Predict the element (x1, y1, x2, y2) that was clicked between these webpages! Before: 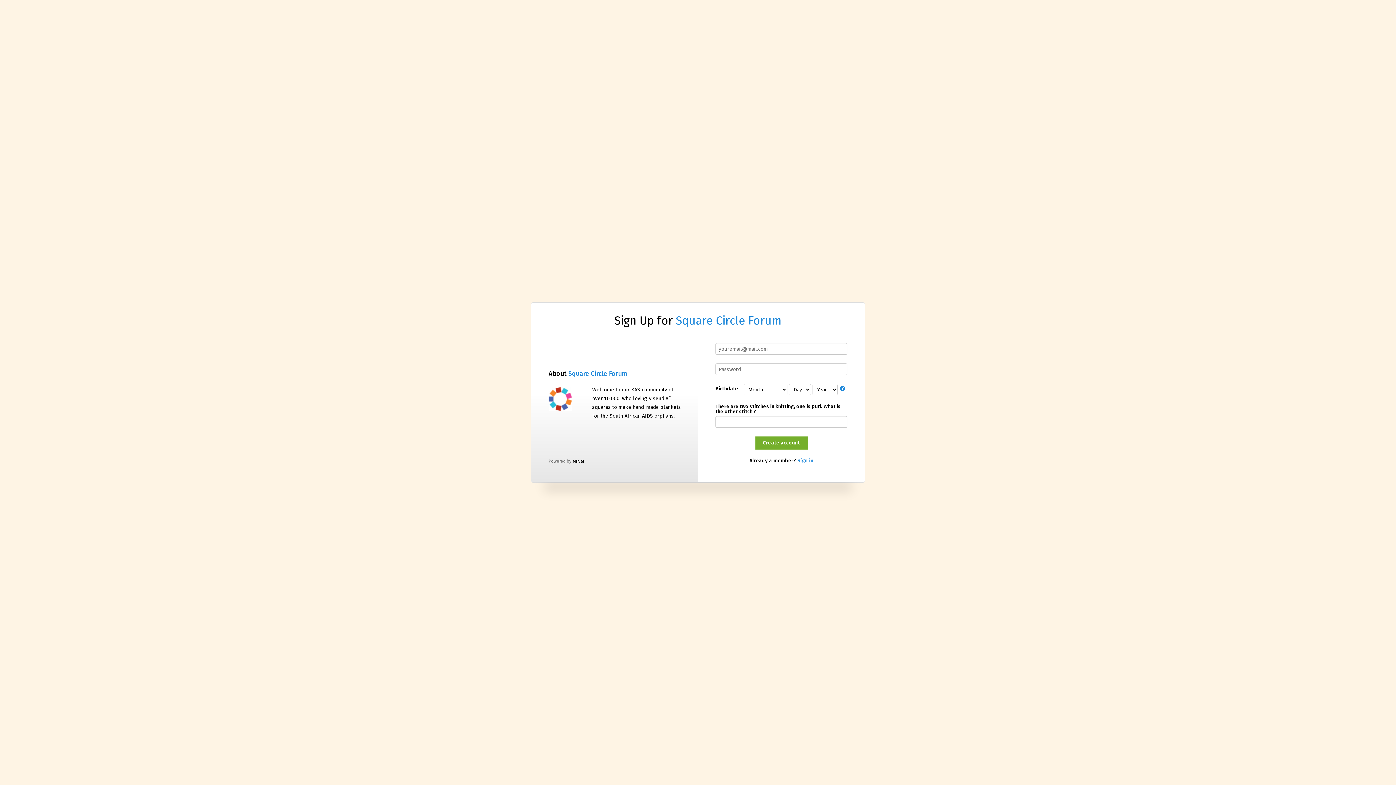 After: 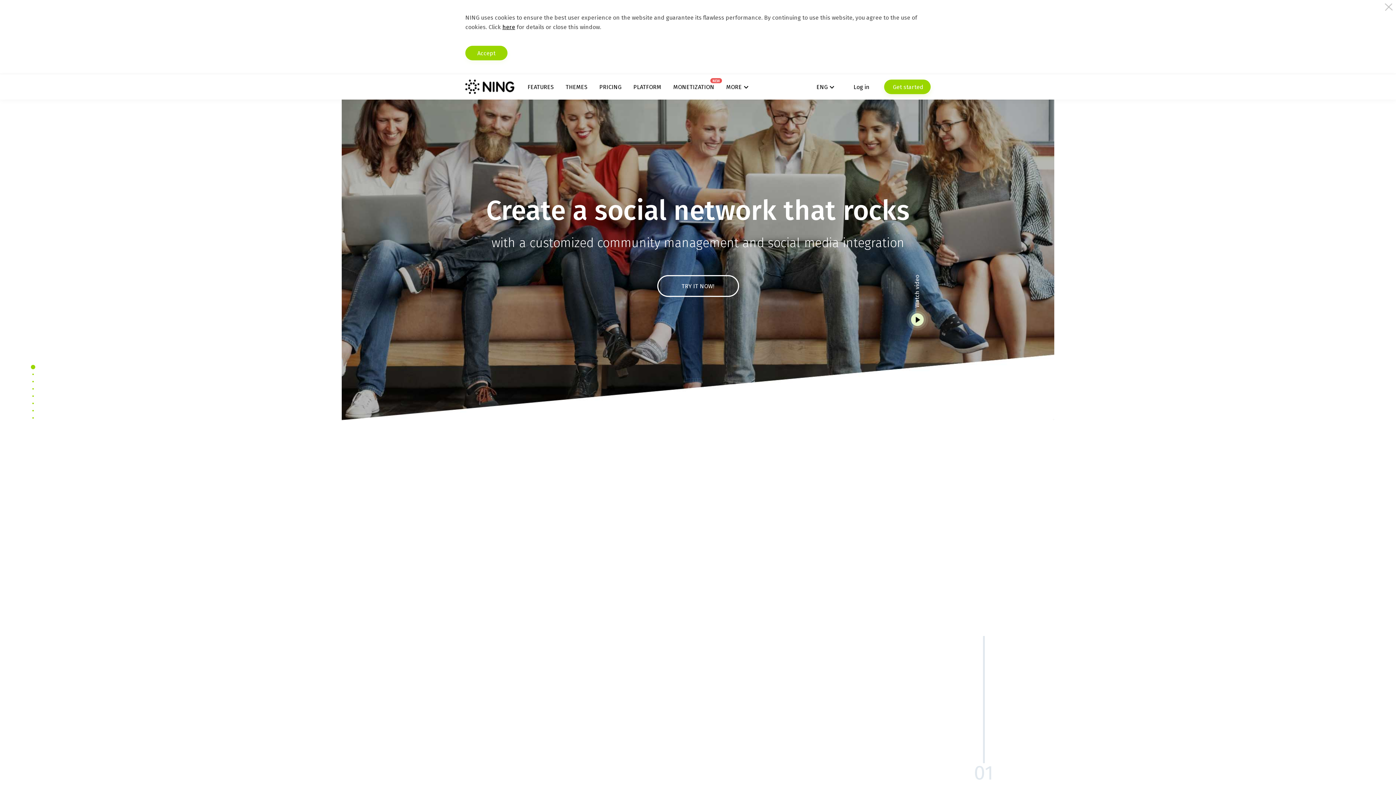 Action: bbox: (572, 458, 584, 463)